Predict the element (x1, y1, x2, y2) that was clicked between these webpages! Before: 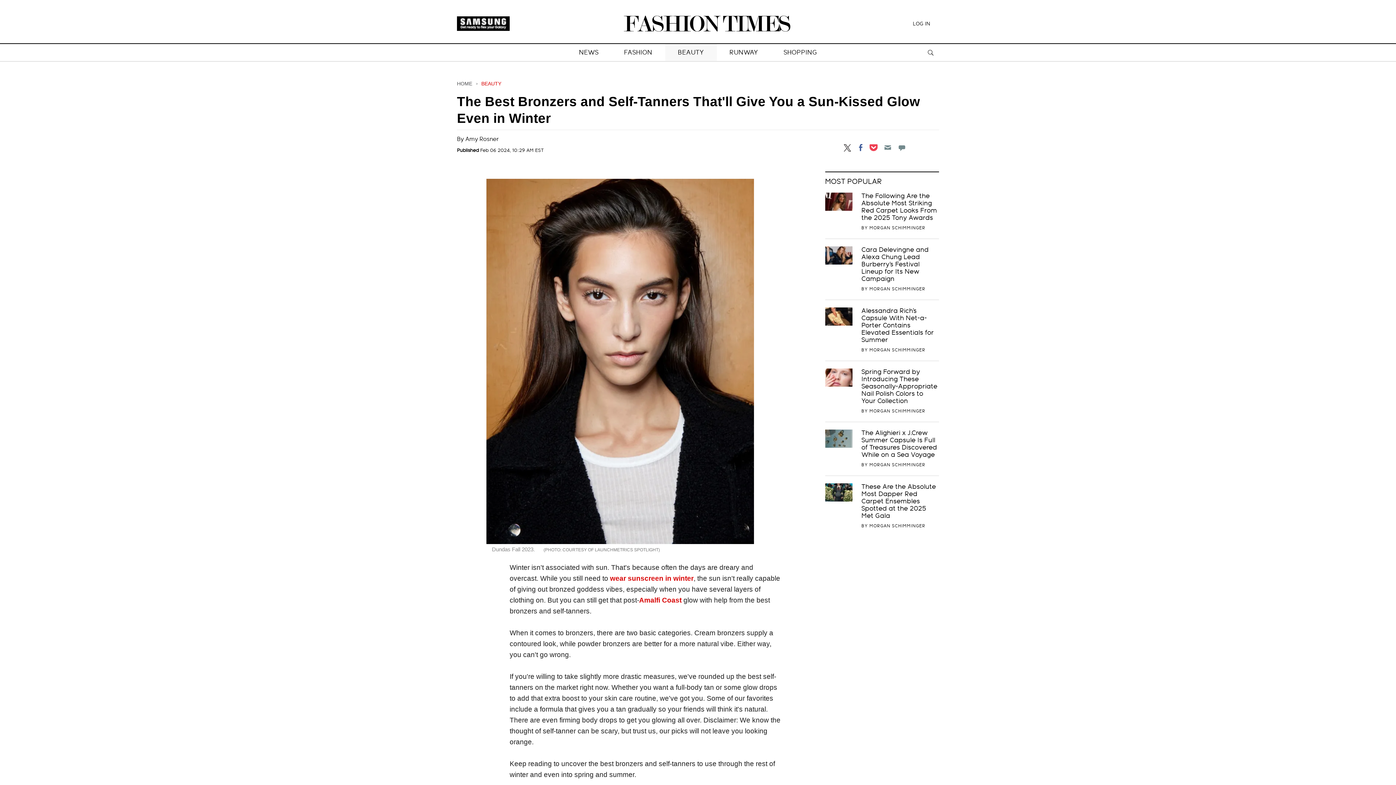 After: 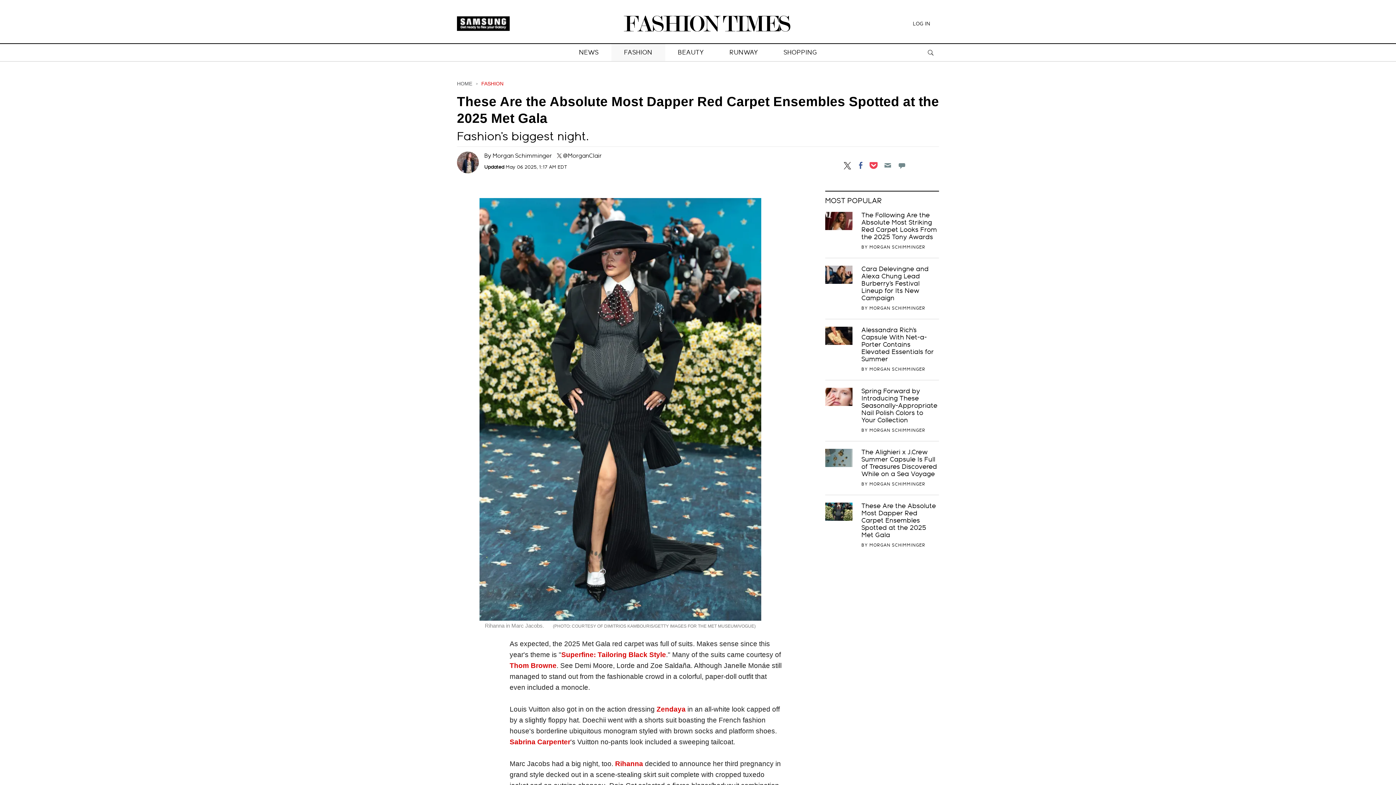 Action: label: These Are the Absolute Most Dapper Red Carpet Ensembles Spotted at the 2025 Met Gala bbox: (861, 484, 936, 519)